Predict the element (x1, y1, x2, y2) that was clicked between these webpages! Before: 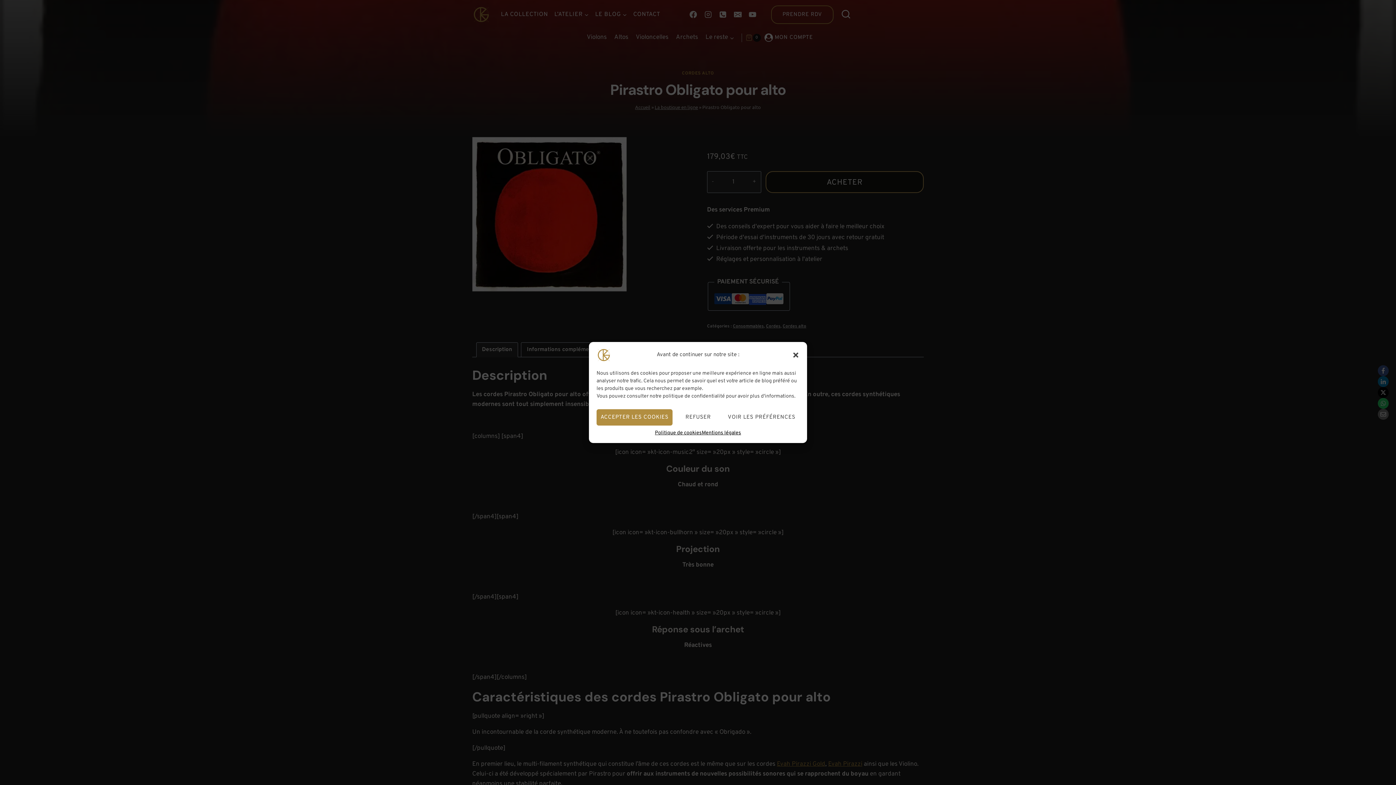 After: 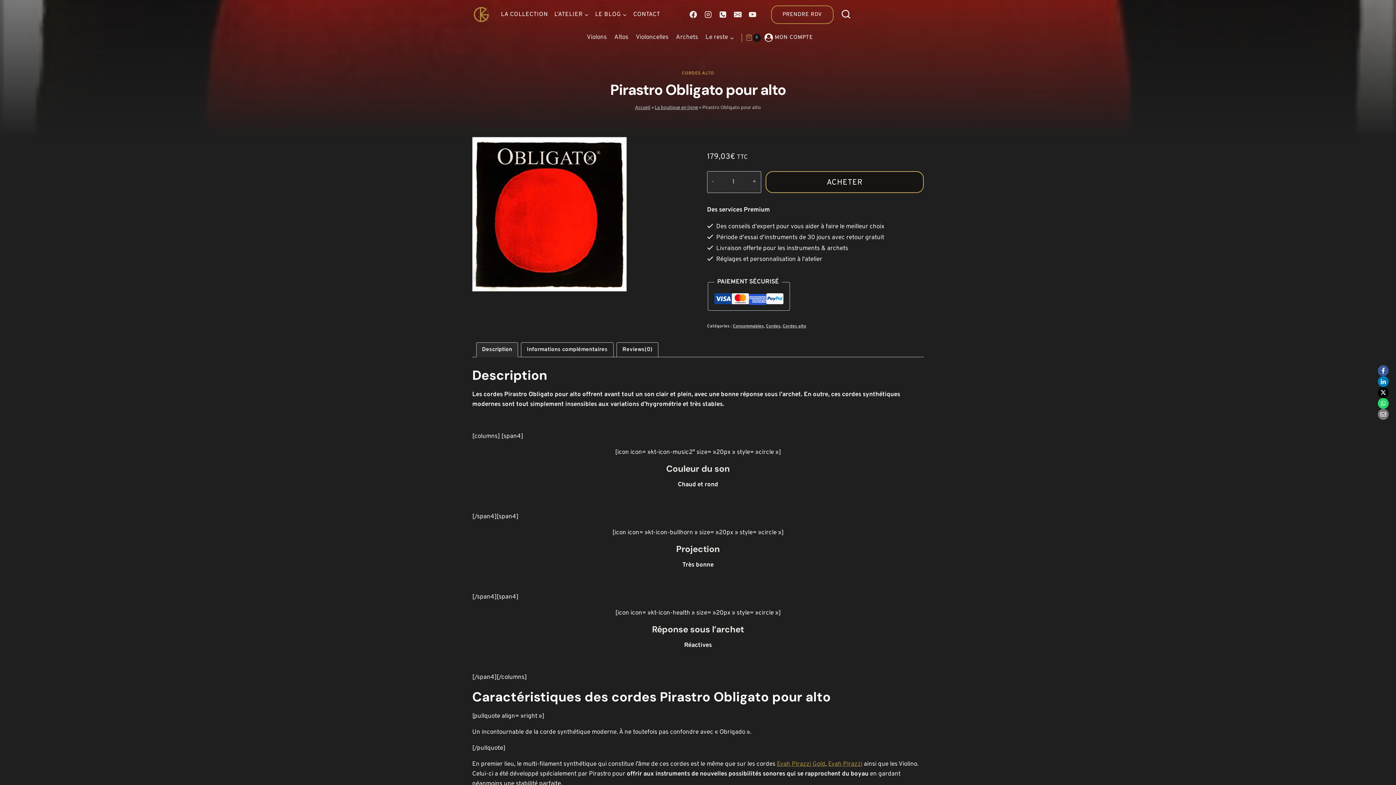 Action: bbox: (672, 409, 724, 425) label: REFUSER